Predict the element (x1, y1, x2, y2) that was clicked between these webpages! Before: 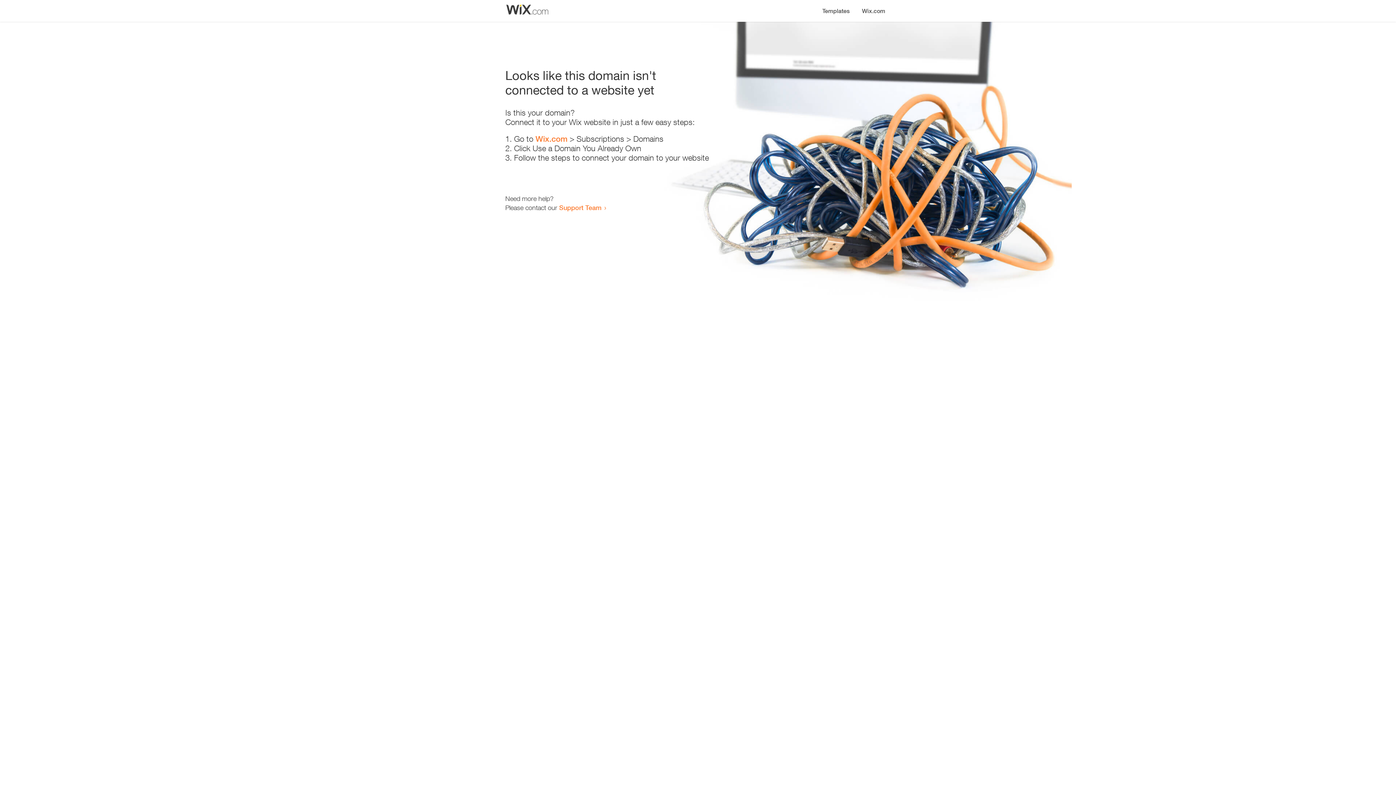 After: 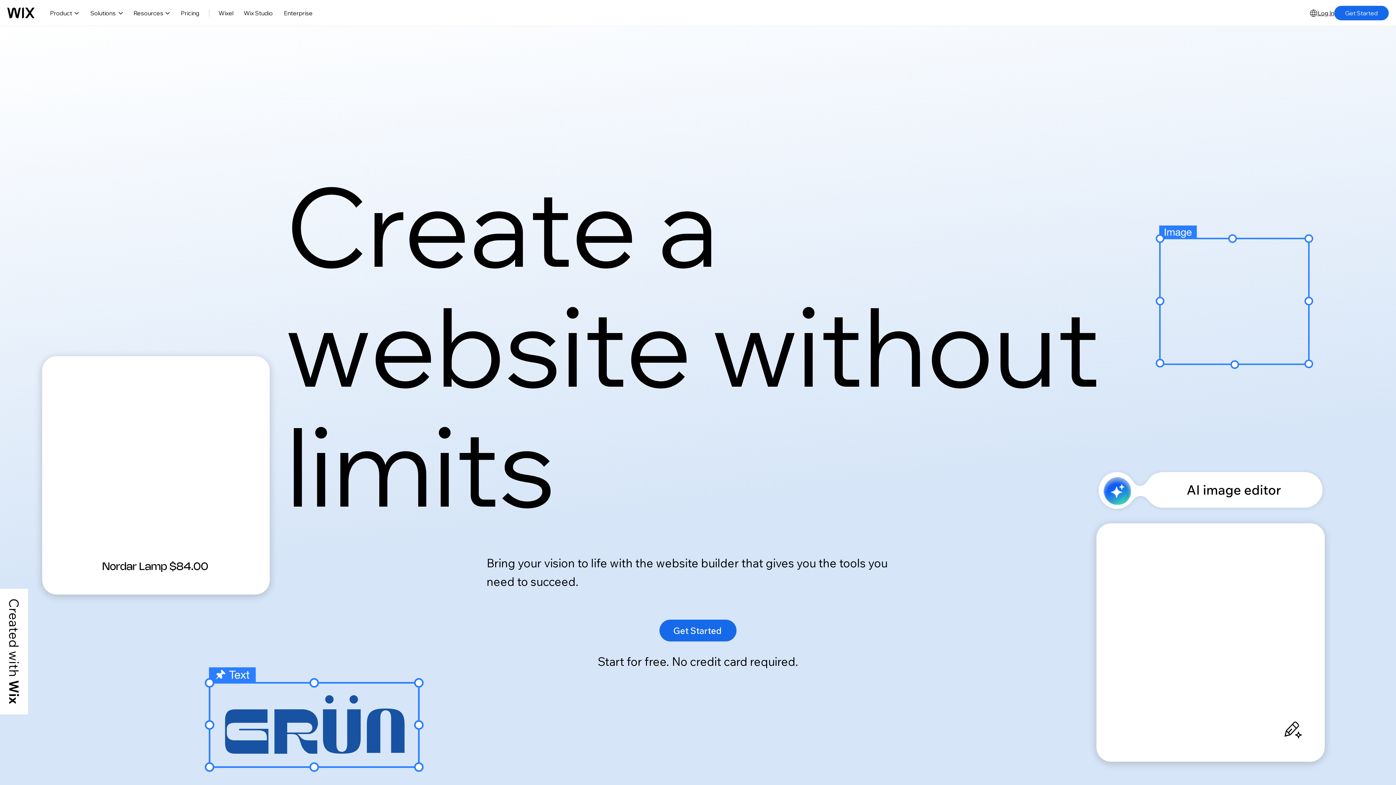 Action: label: Wix.com bbox: (856, 0, 890, 14)